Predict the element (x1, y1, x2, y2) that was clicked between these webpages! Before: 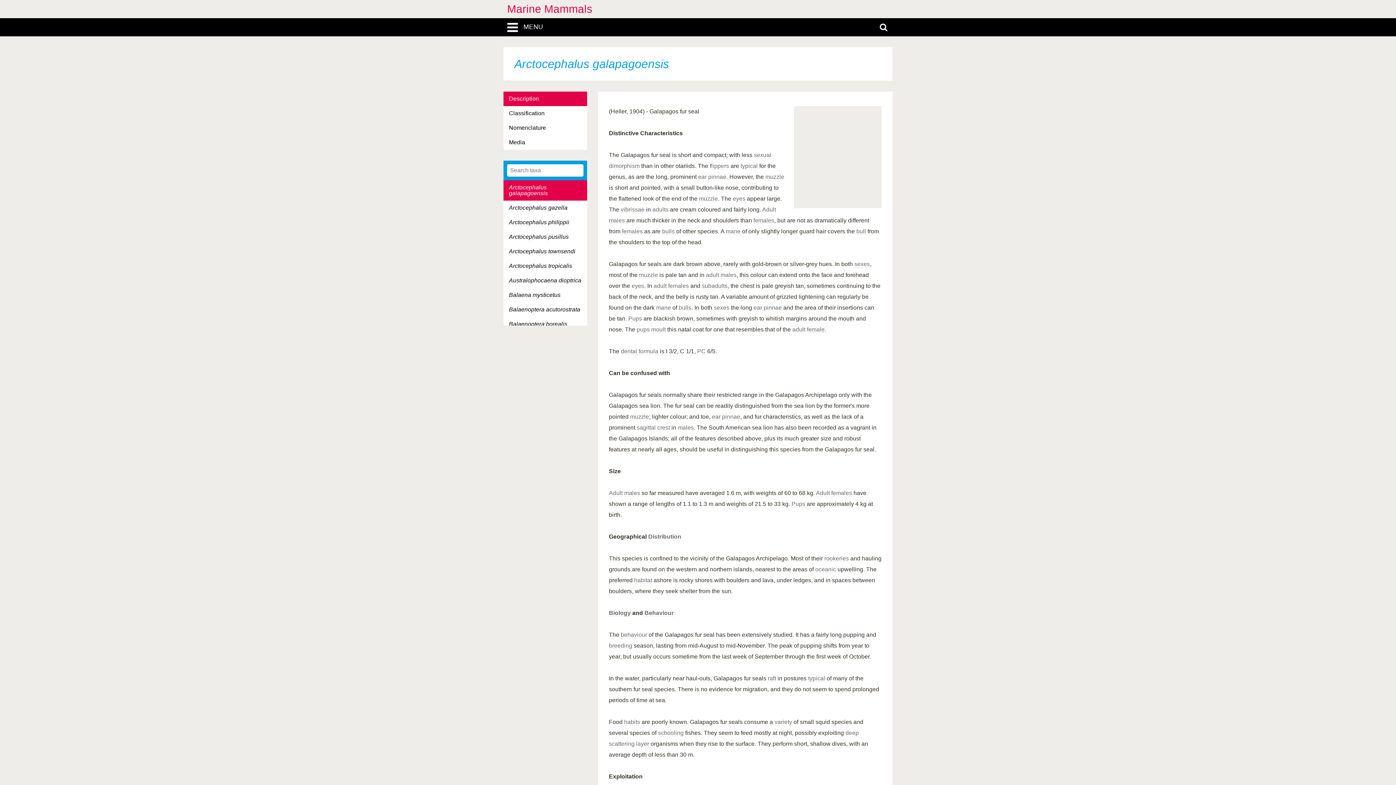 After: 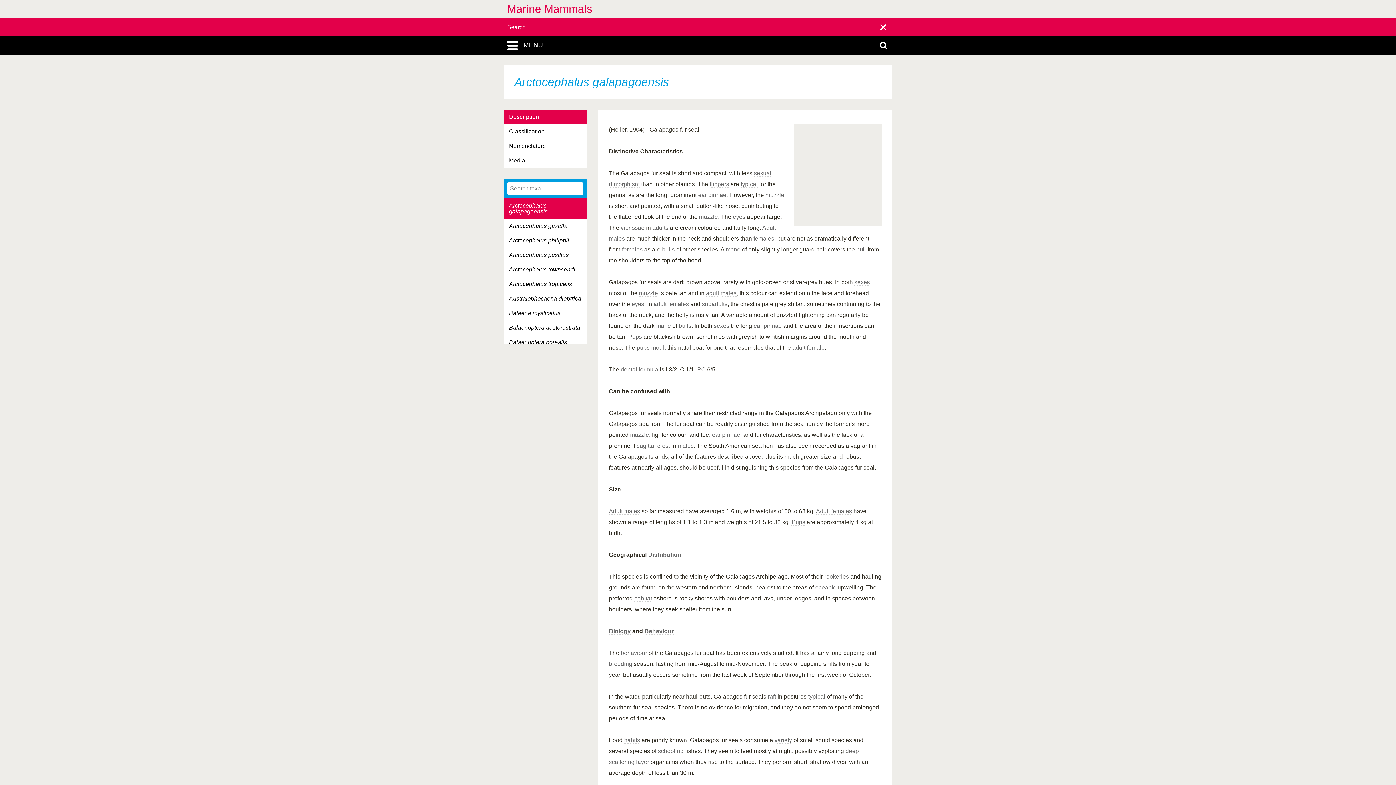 Action: bbox: (872, 18, 894, 36)